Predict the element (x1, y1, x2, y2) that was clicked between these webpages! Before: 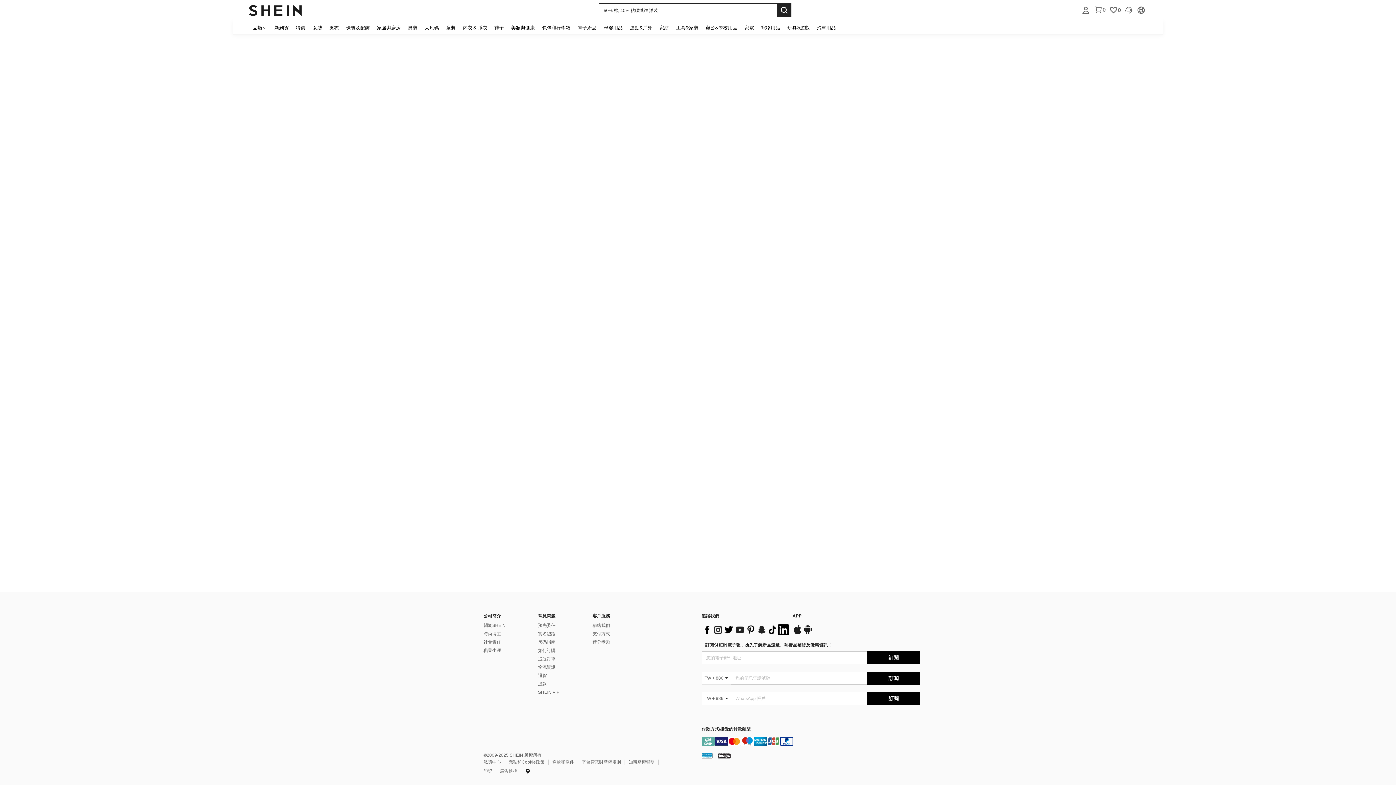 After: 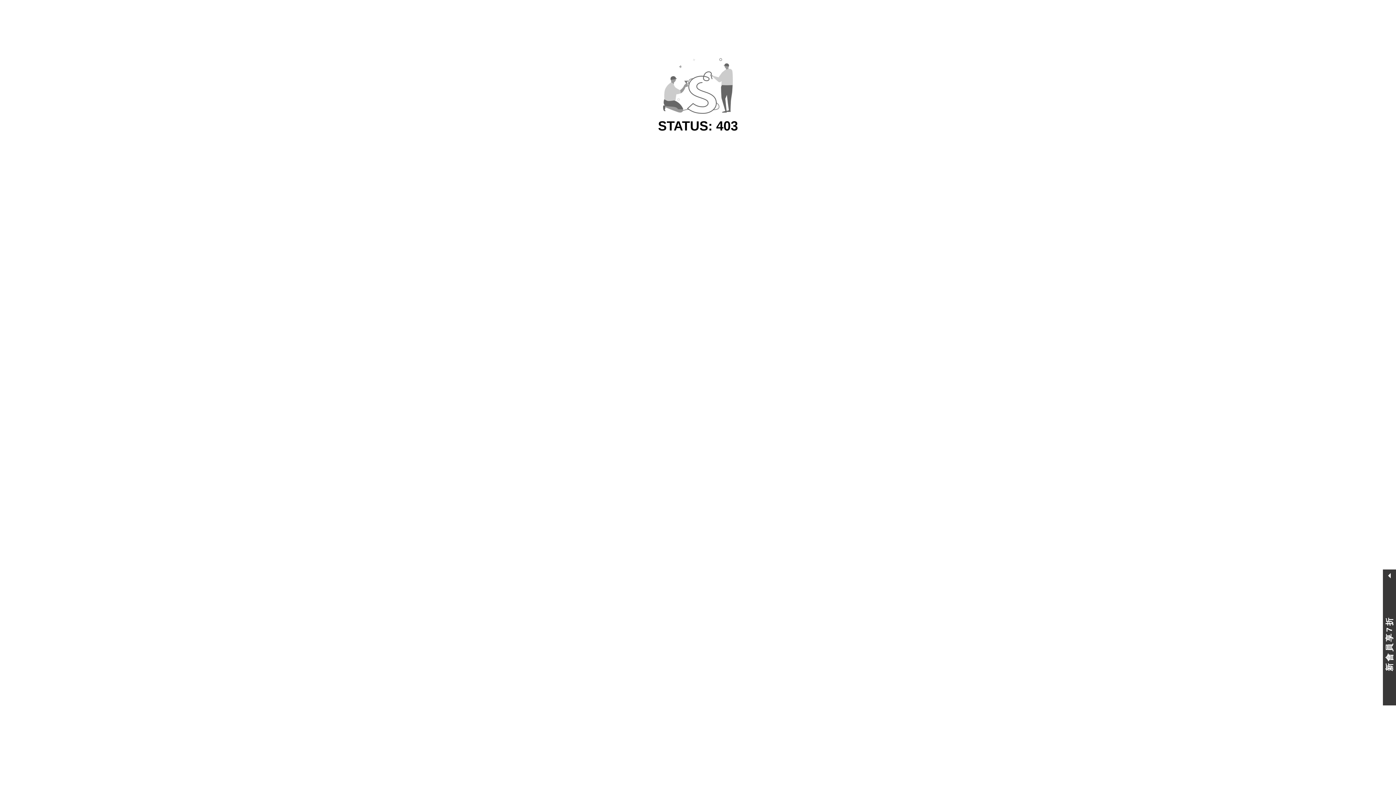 Action: label: 寵物用品 bbox: (757, 20, 784, 34)